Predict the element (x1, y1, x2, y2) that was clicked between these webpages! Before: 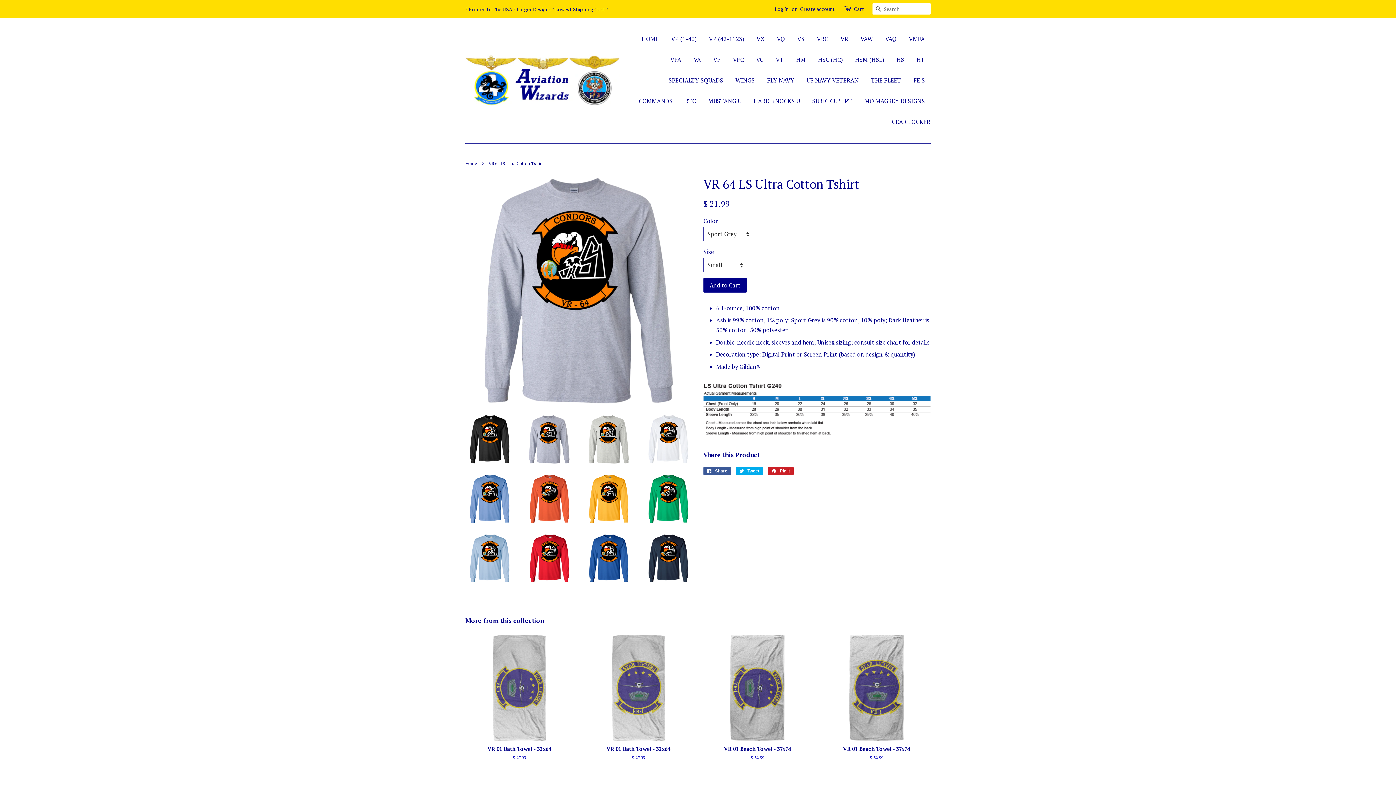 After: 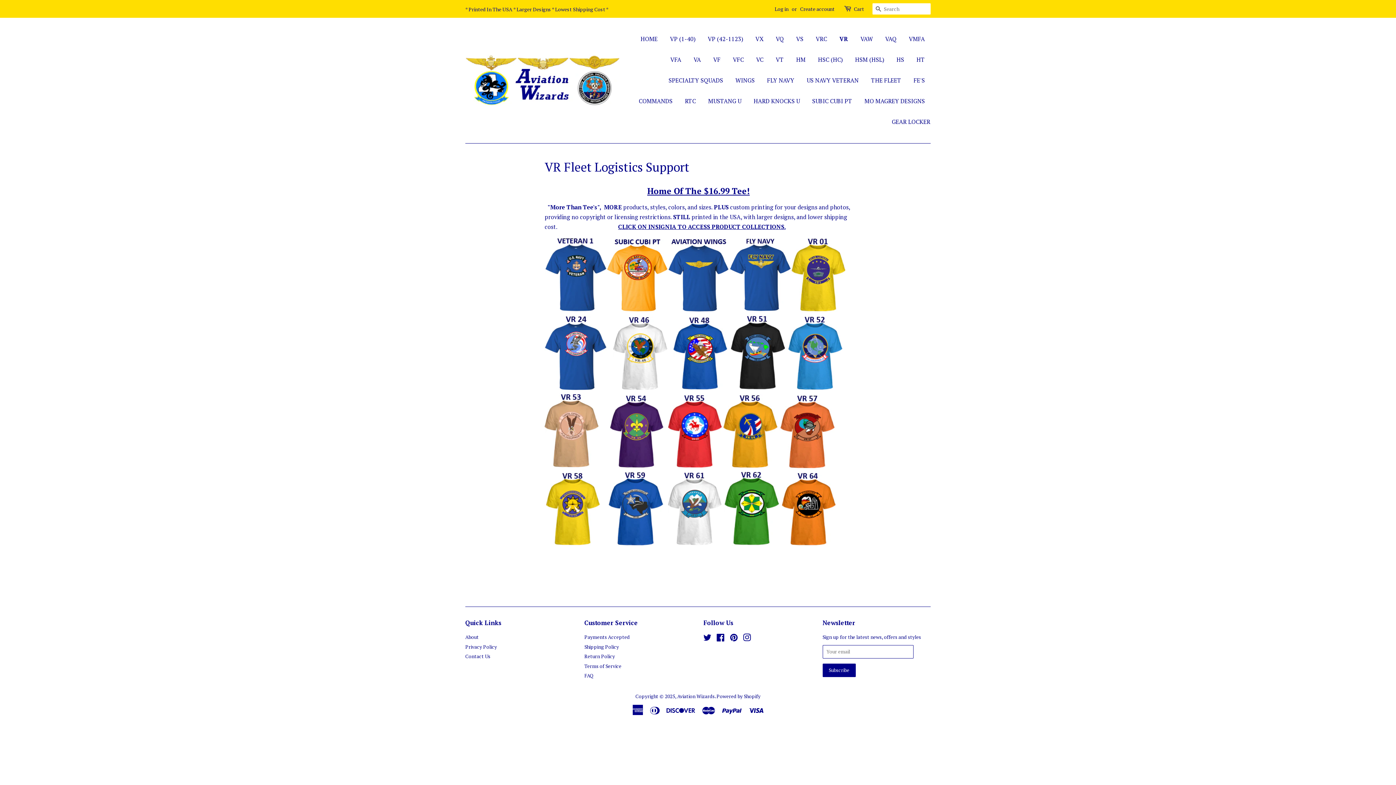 Action: label: VR bbox: (835, 28, 853, 49)